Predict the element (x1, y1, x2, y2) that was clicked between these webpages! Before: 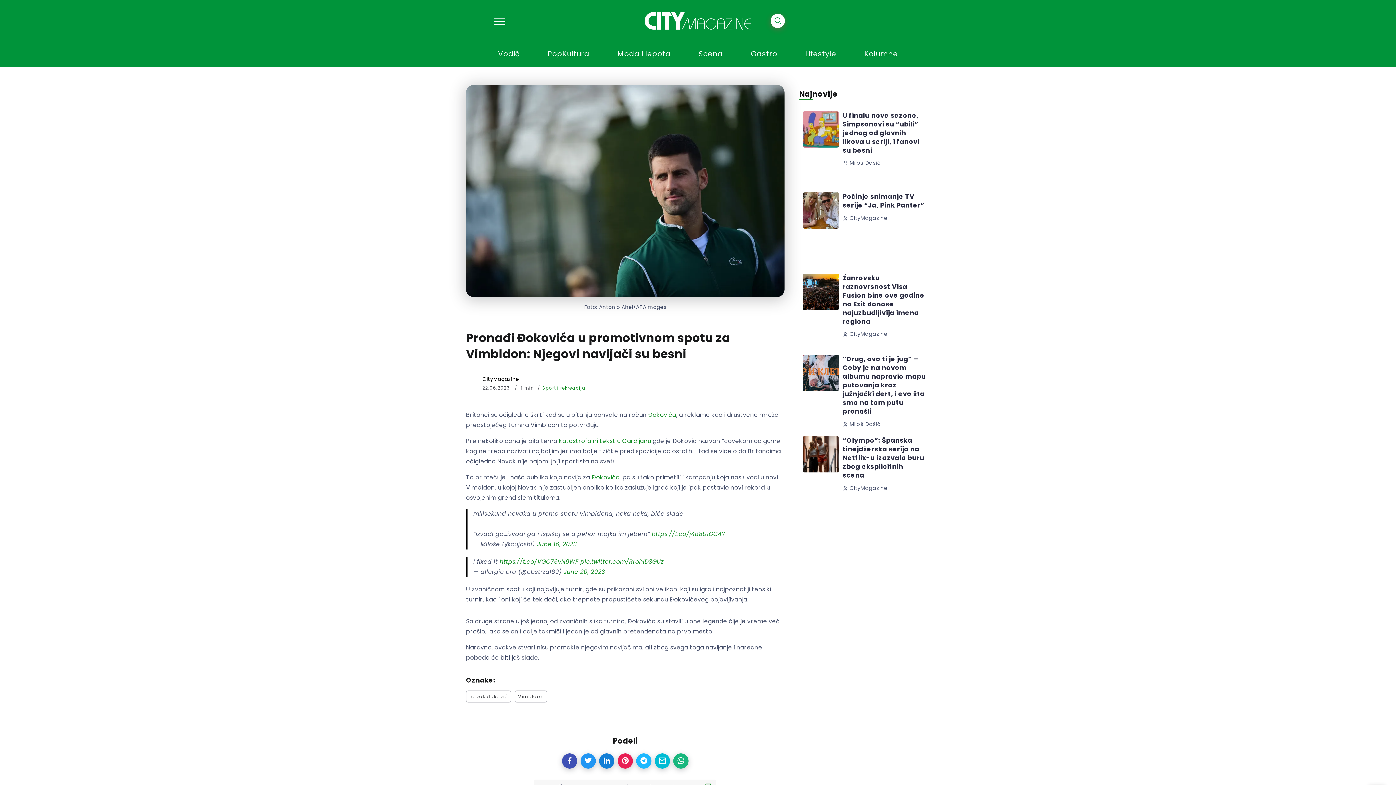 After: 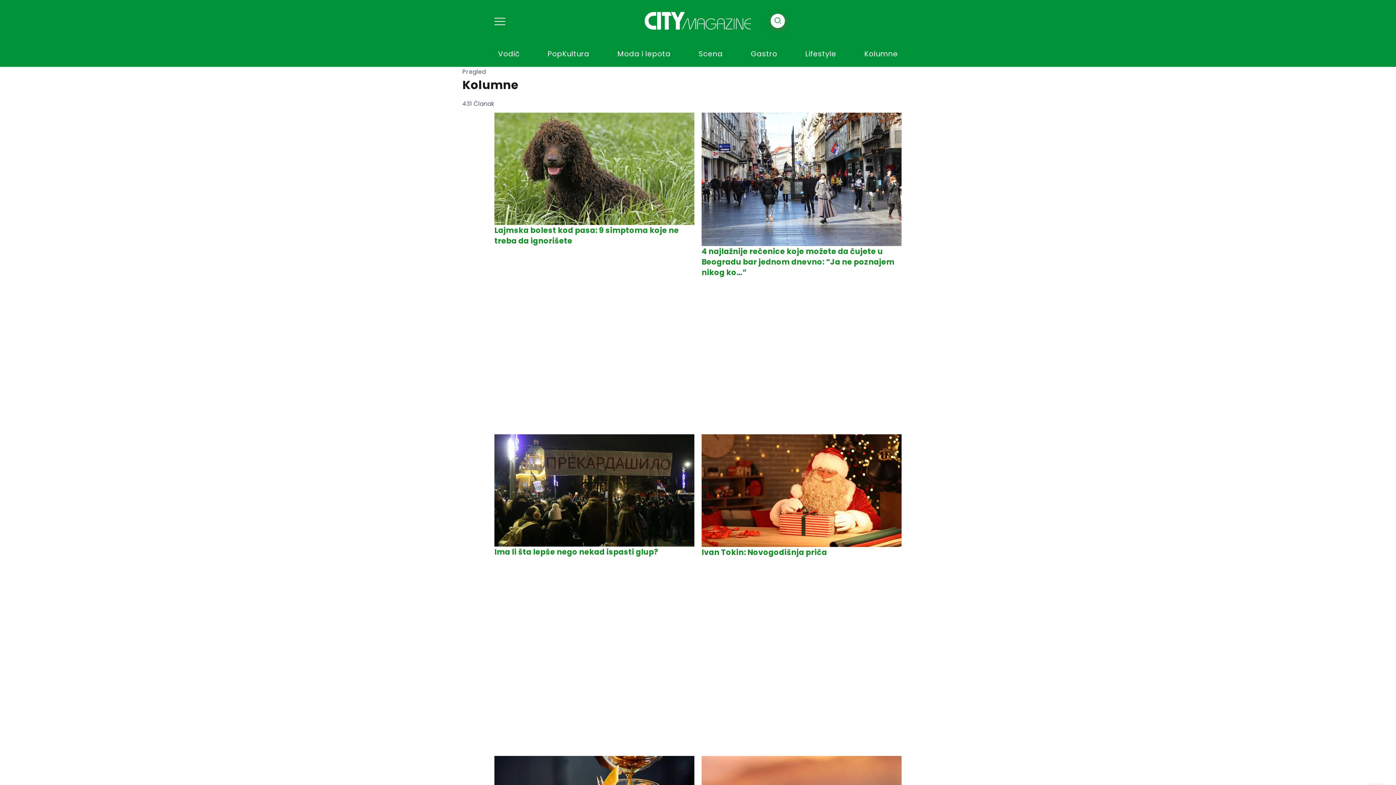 Action: bbox: (860, 46, 901, 61) label: Kolumne